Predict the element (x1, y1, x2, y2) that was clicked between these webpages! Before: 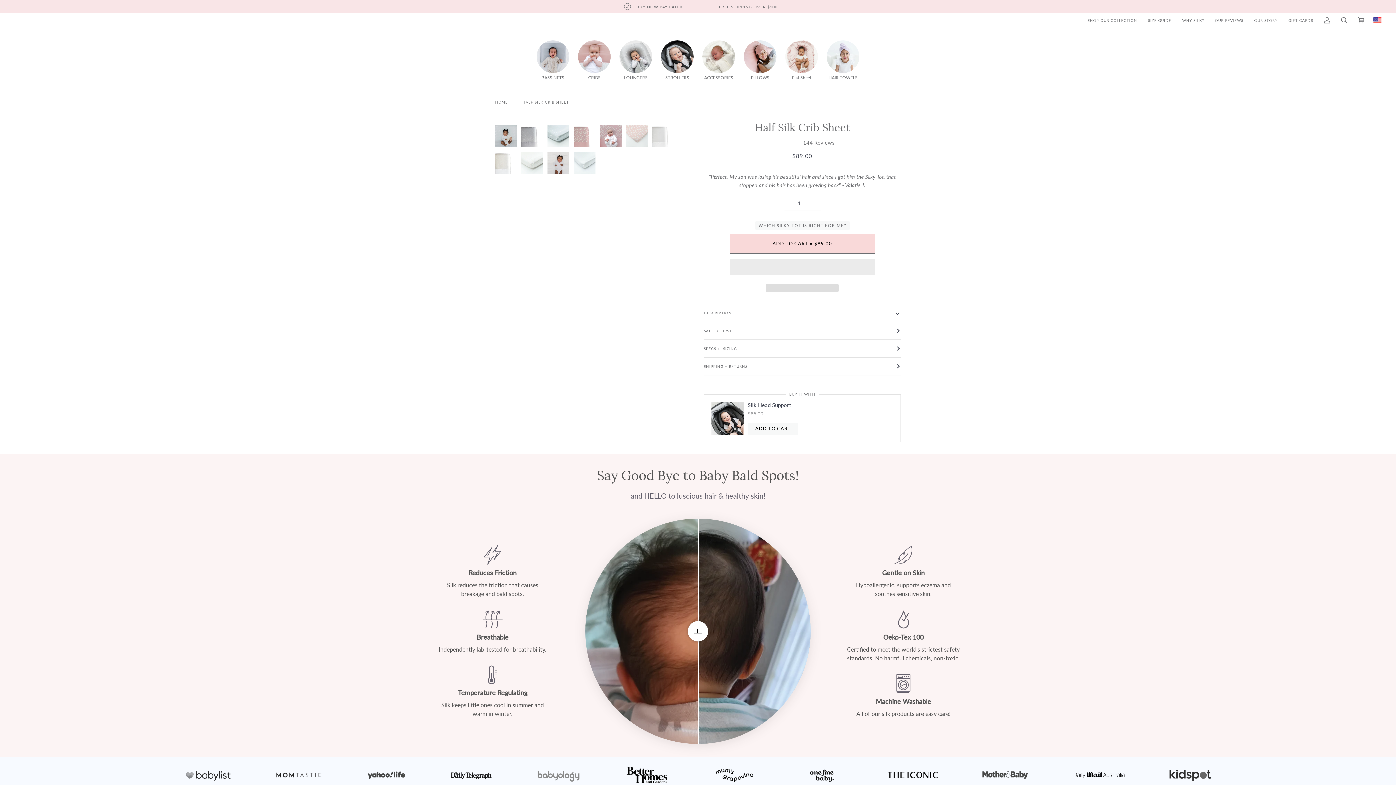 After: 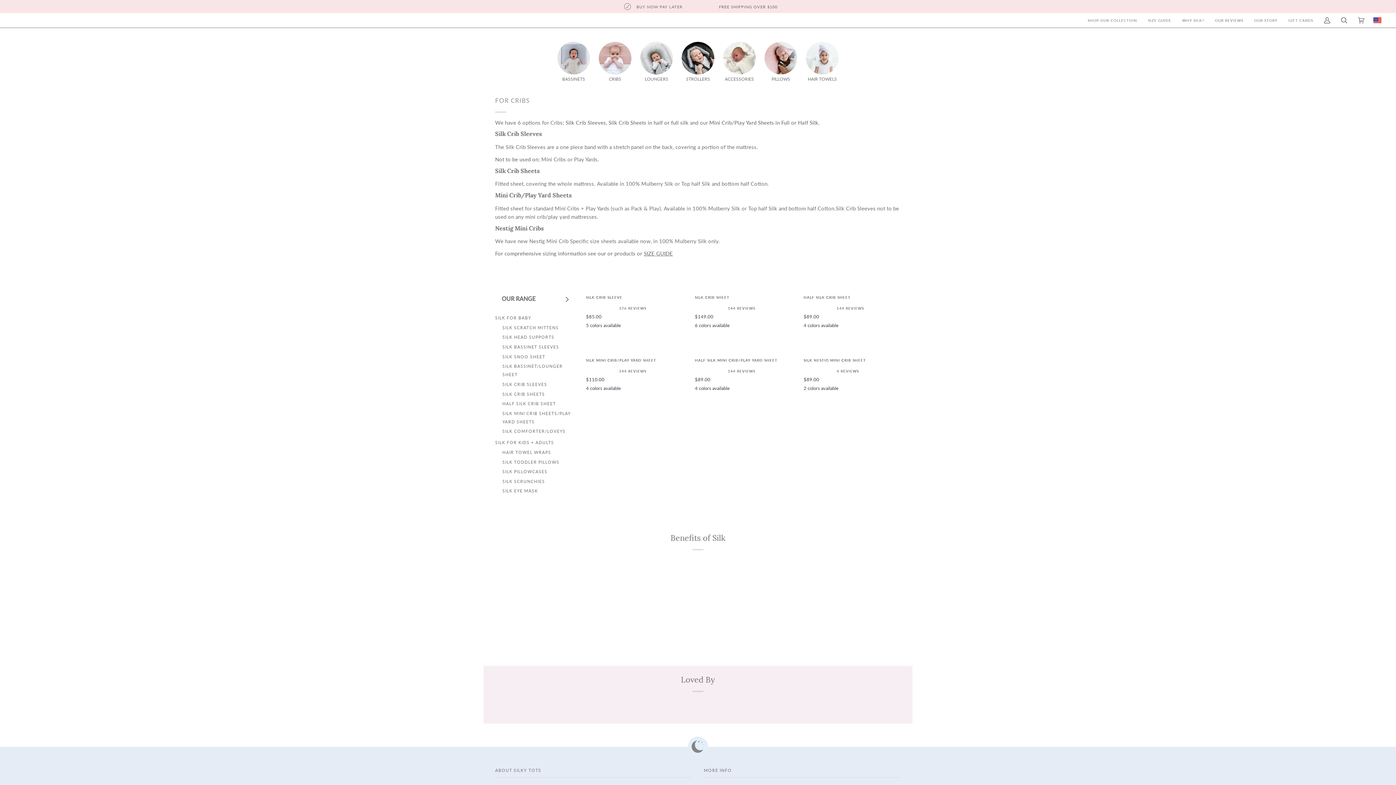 Action: bbox: (578, 40, 610, 72)